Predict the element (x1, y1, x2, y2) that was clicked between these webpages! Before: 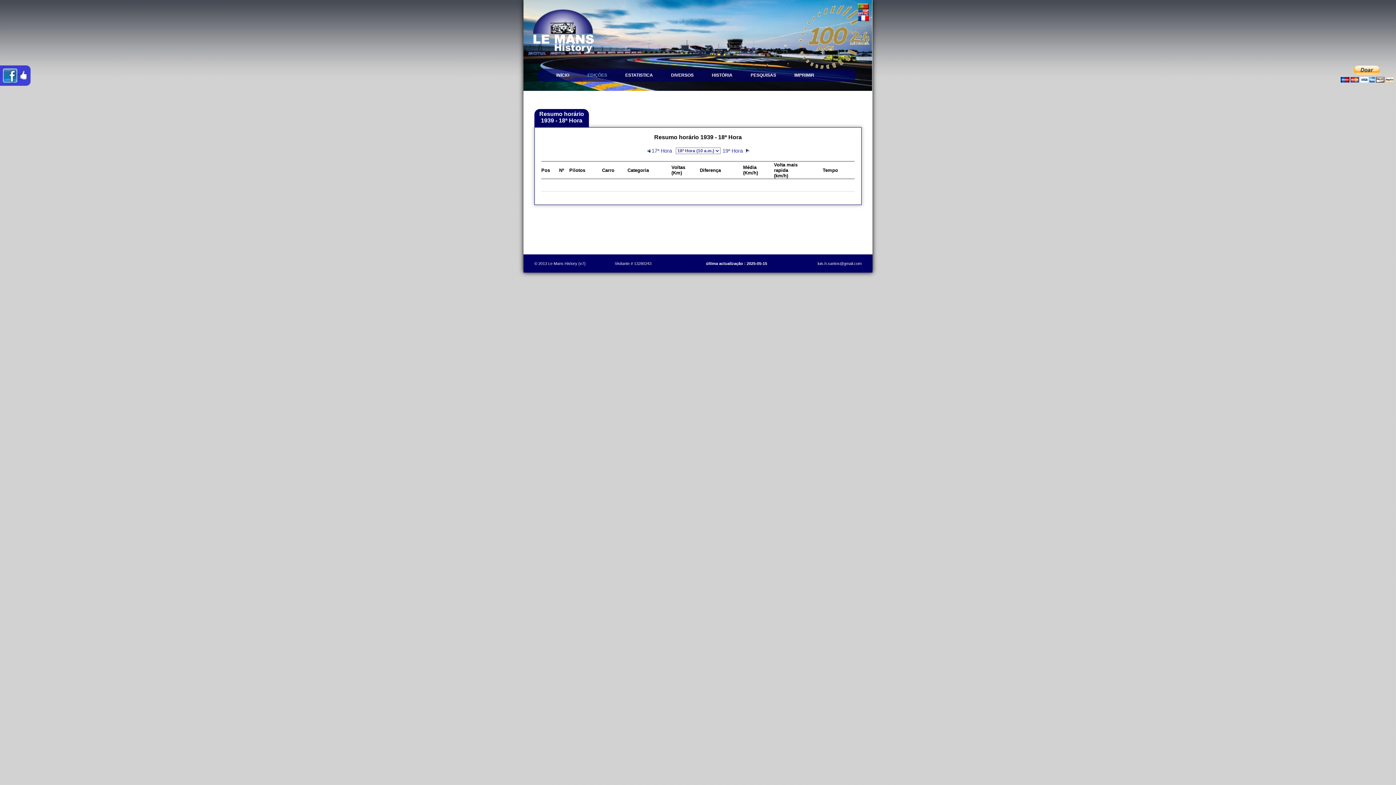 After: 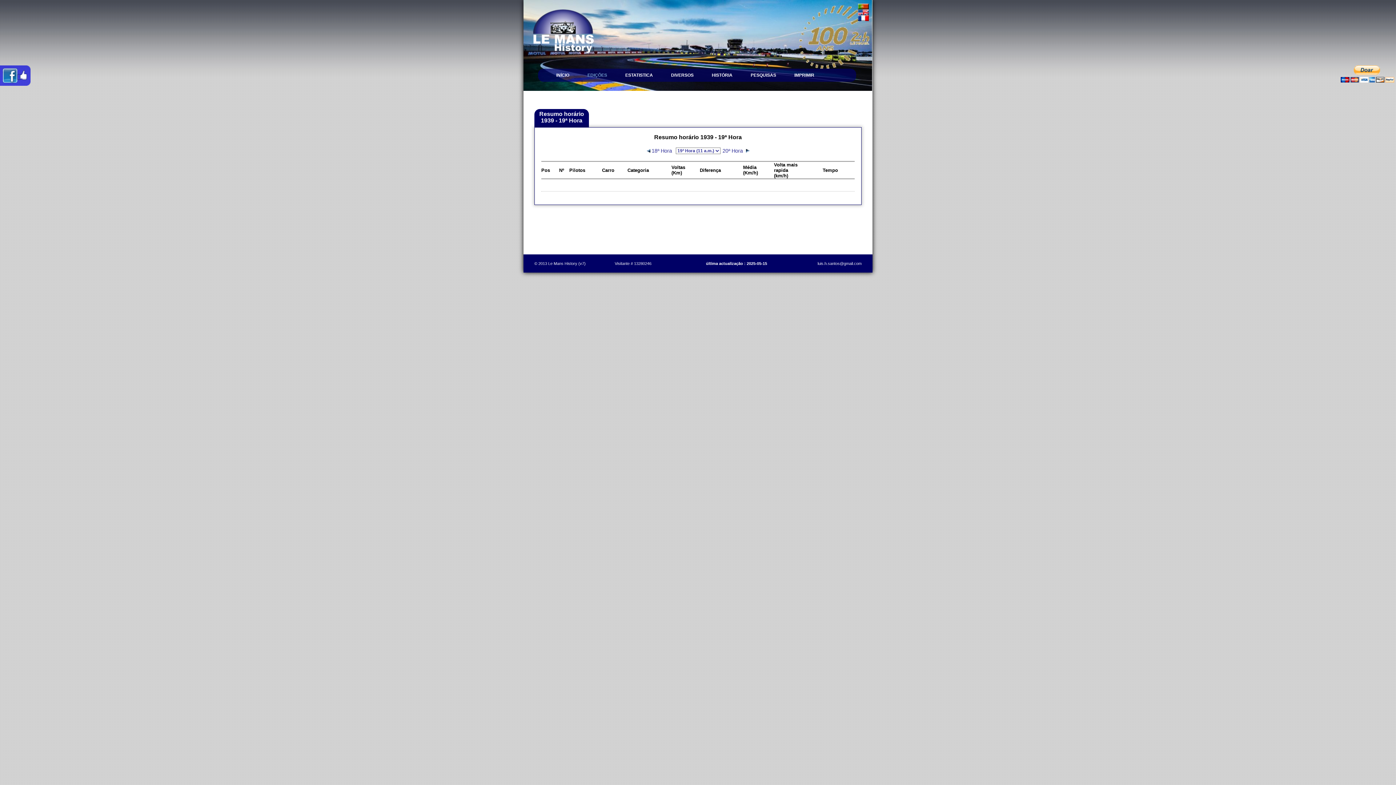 Action: bbox: (721, 148, 749, 153) label:  19ª Hora  